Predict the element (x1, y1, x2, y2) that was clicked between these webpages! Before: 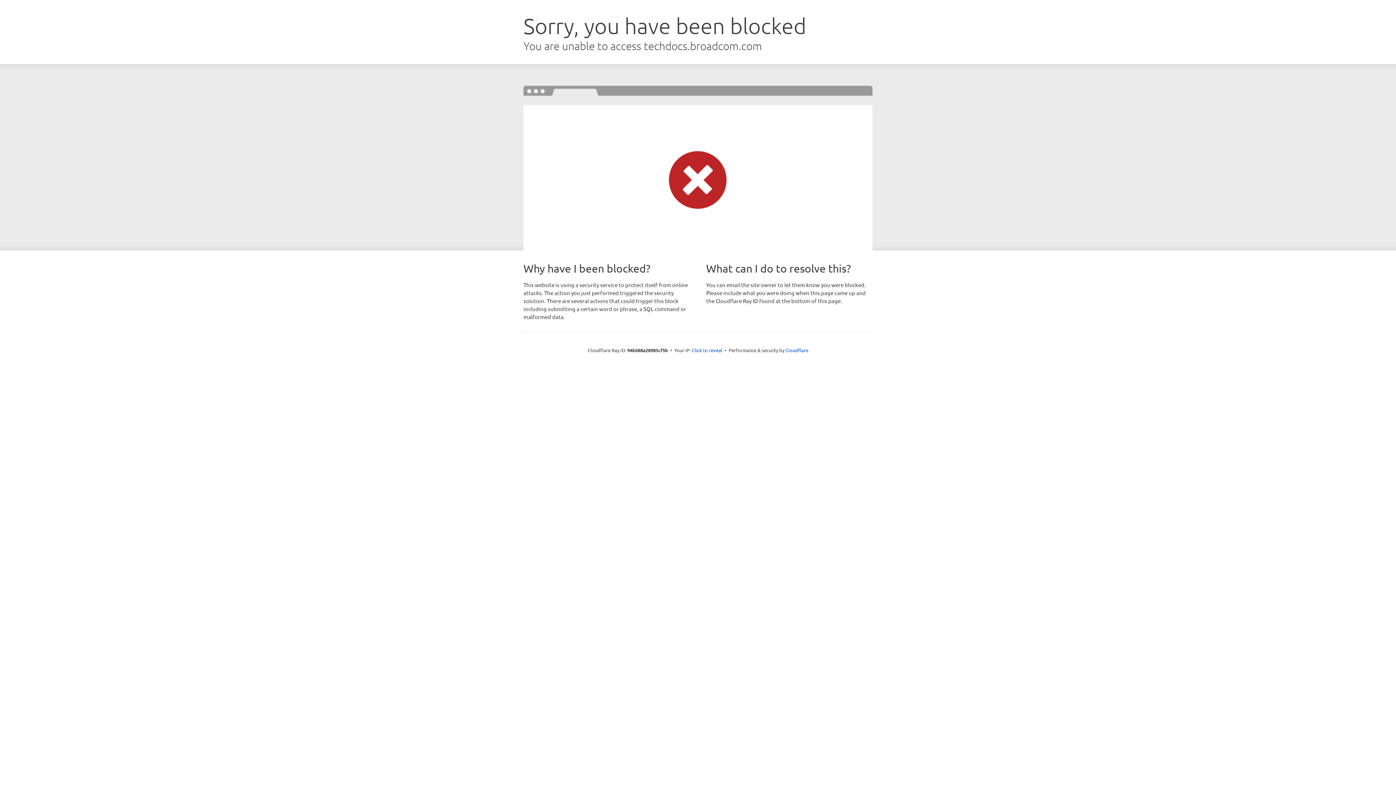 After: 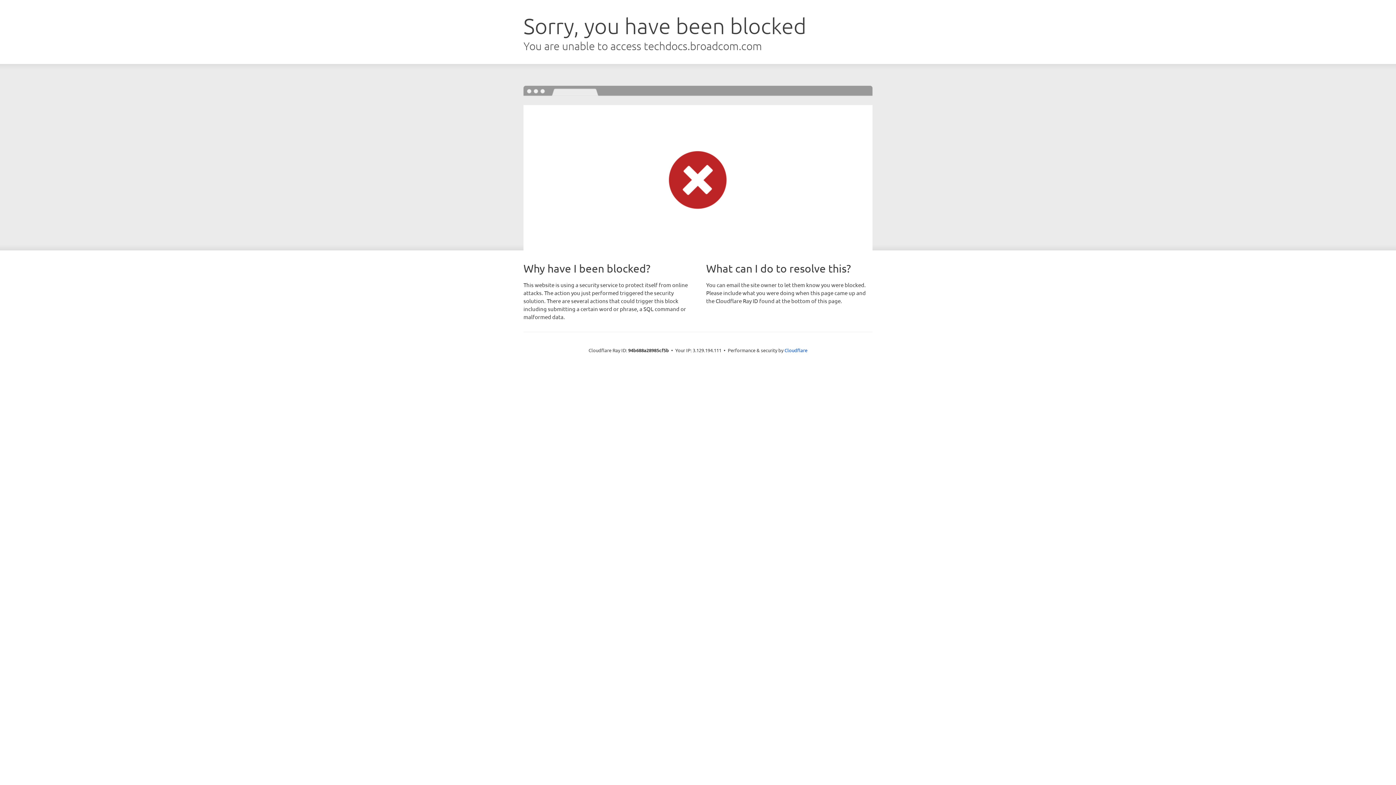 Action: bbox: (692, 346, 722, 353) label: Click to reveal